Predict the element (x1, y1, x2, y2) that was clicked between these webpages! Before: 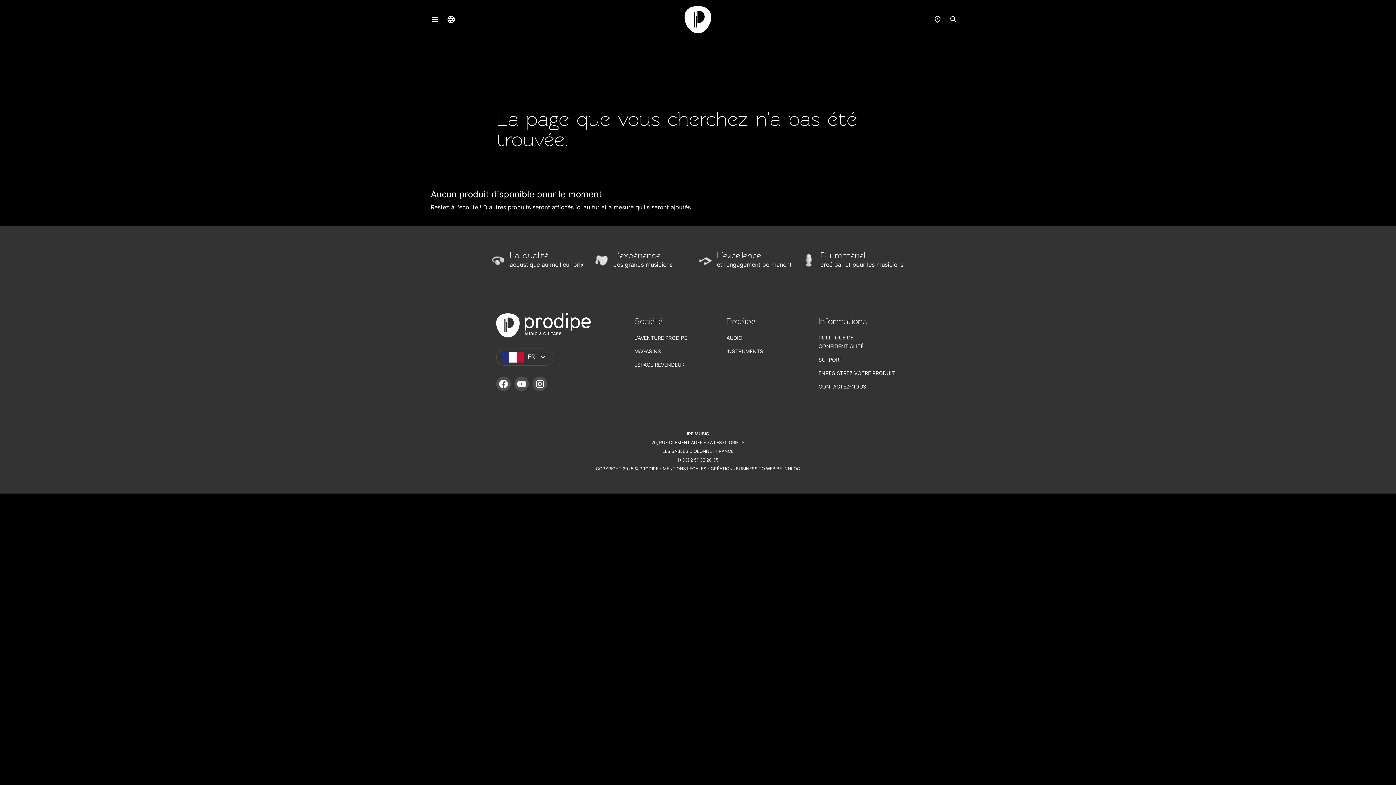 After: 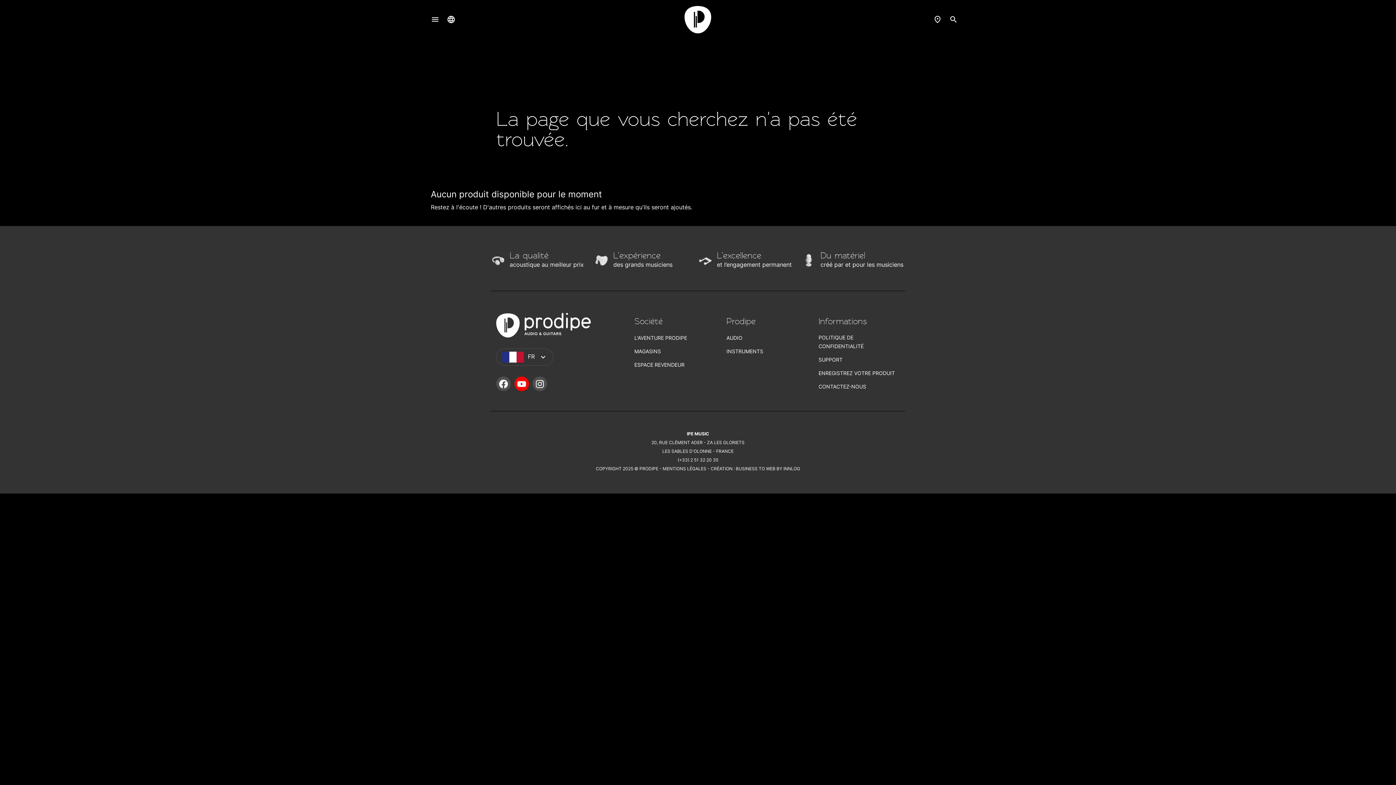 Action: bbox: (514, 376, 529, 391) label: YOUTUBE